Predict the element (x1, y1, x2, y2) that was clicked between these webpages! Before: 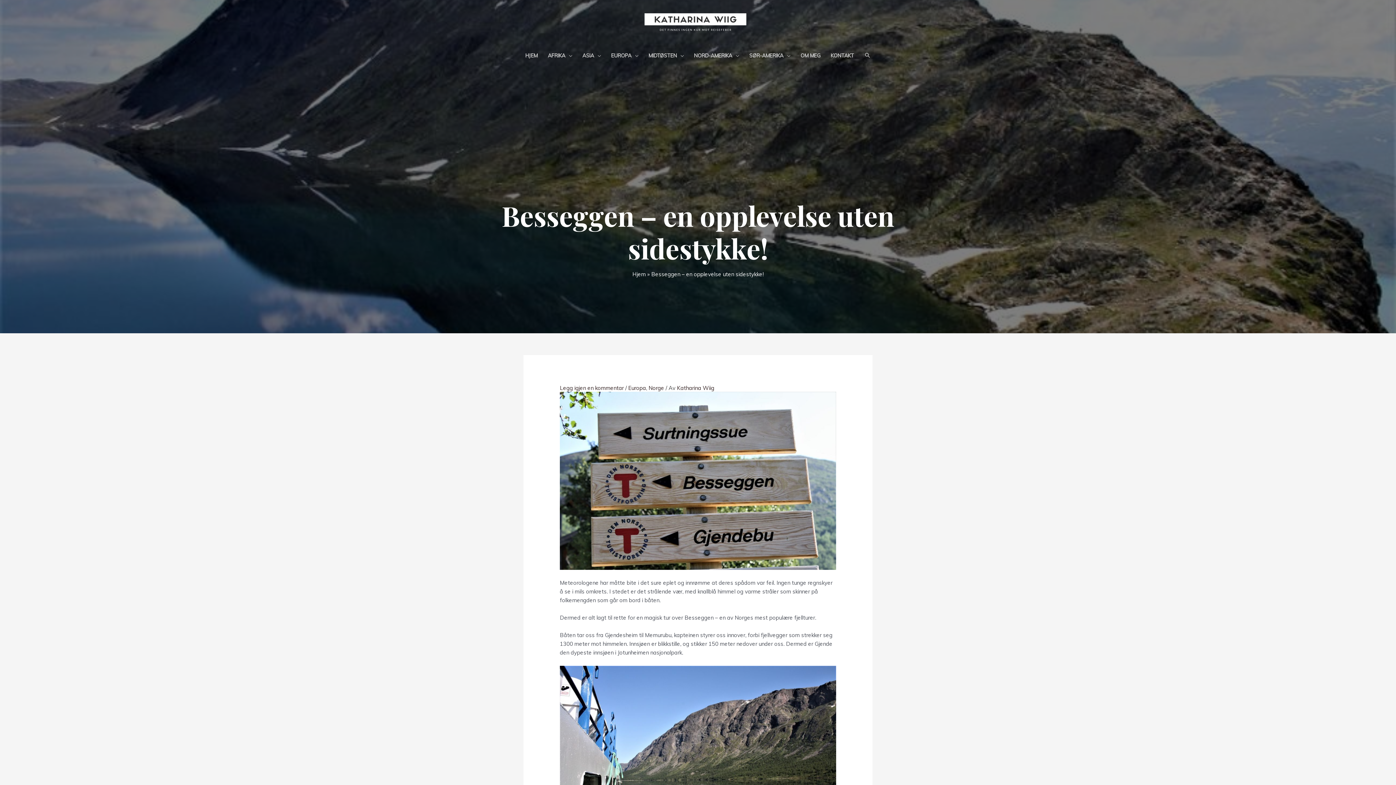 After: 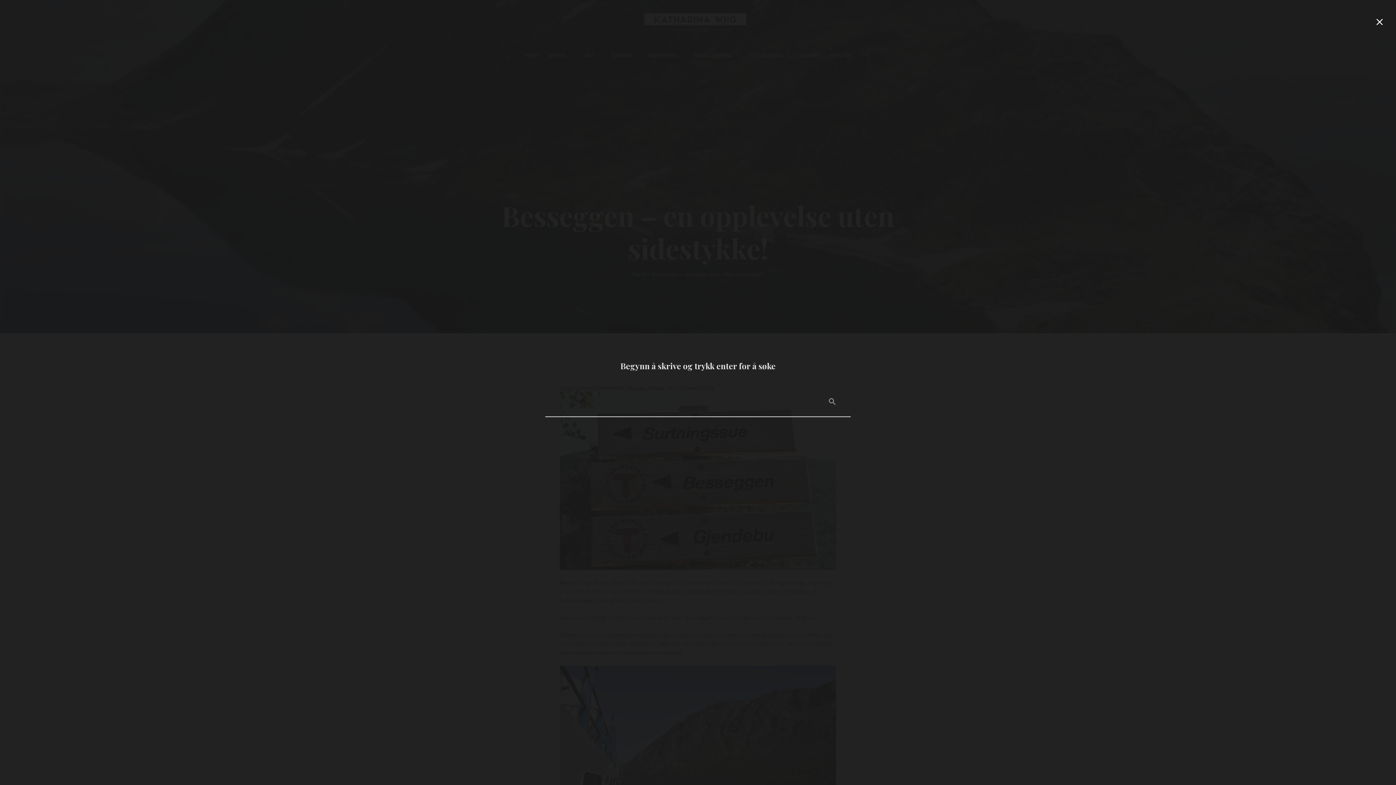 Action: bbox: (864, 51, 870, 60) label: Search icon link